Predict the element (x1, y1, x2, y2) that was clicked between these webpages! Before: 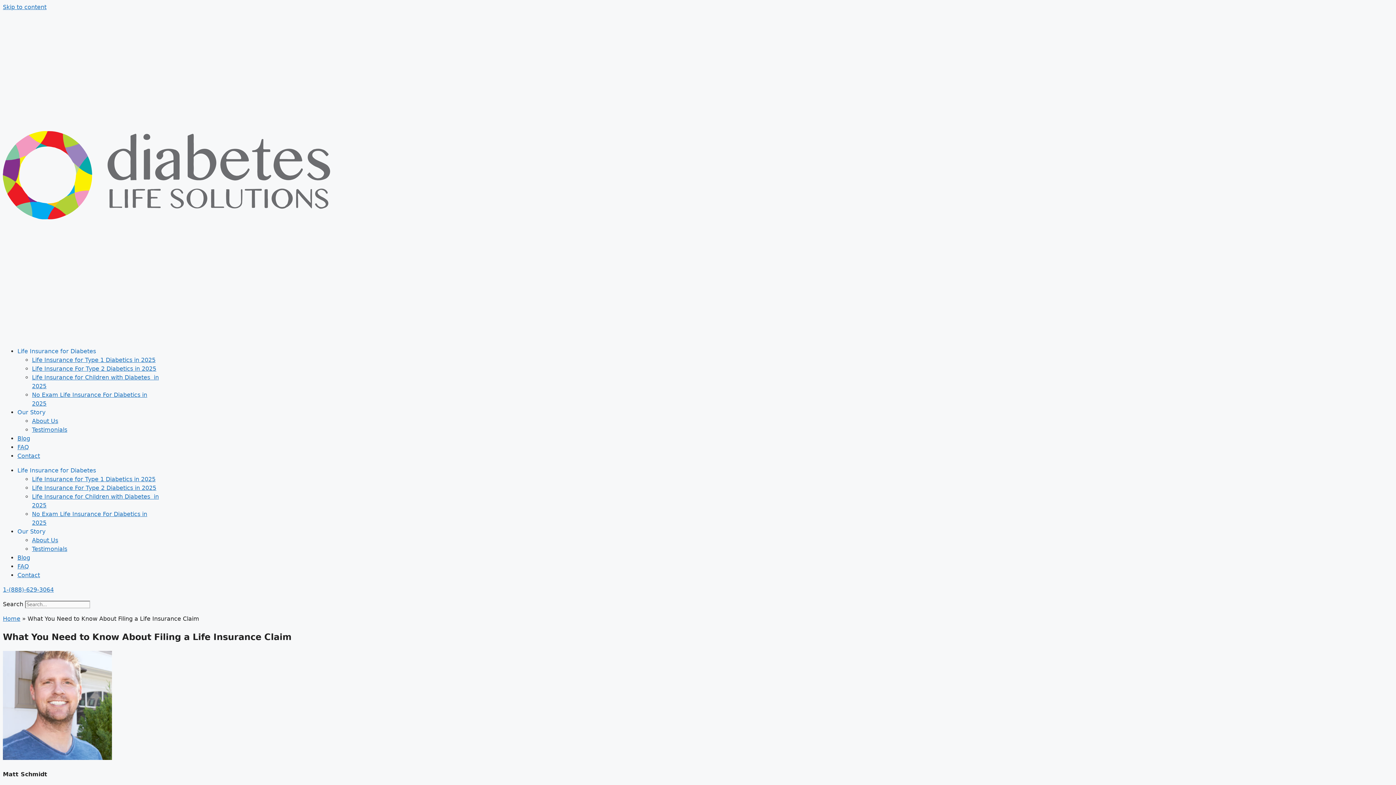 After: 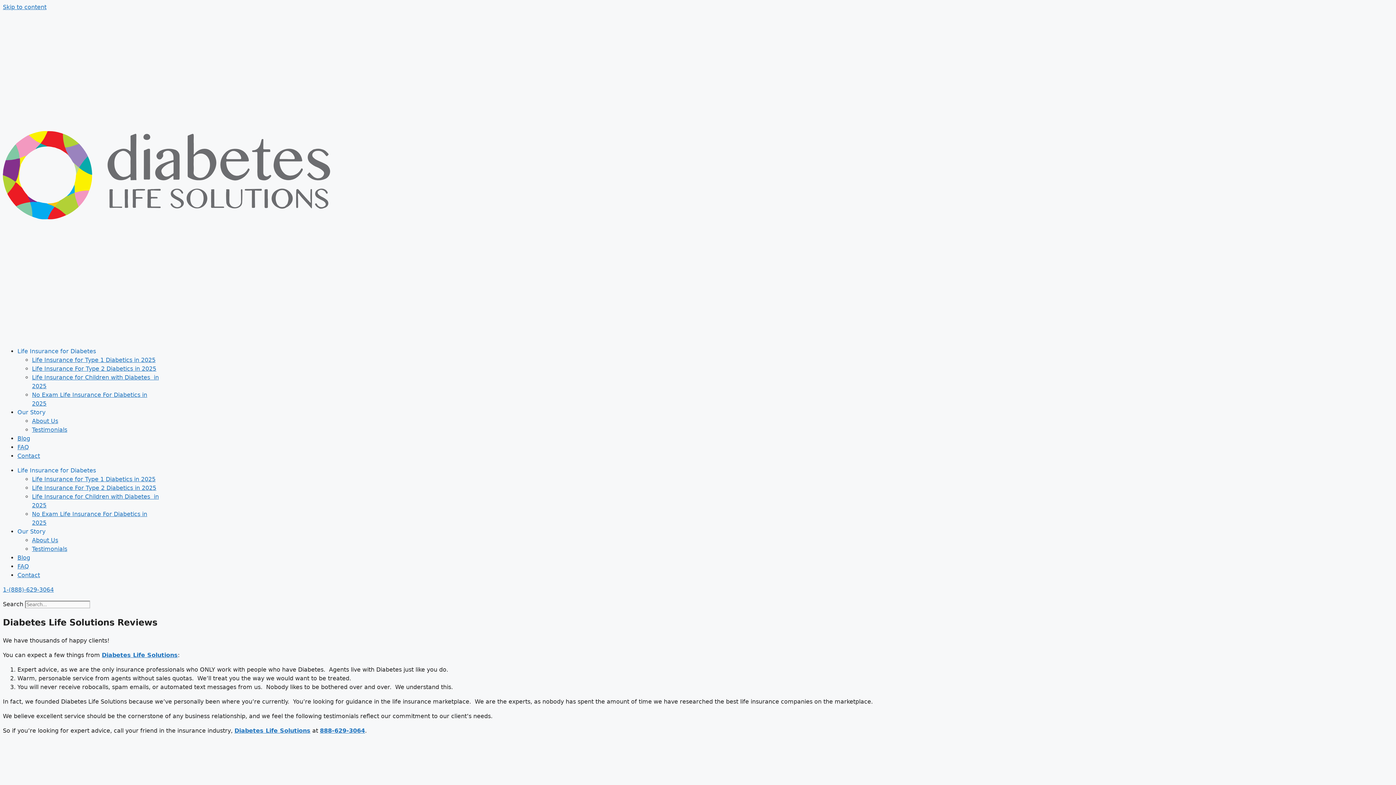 Action: bbox: (32, 426, 67, 433) label: Testimonials